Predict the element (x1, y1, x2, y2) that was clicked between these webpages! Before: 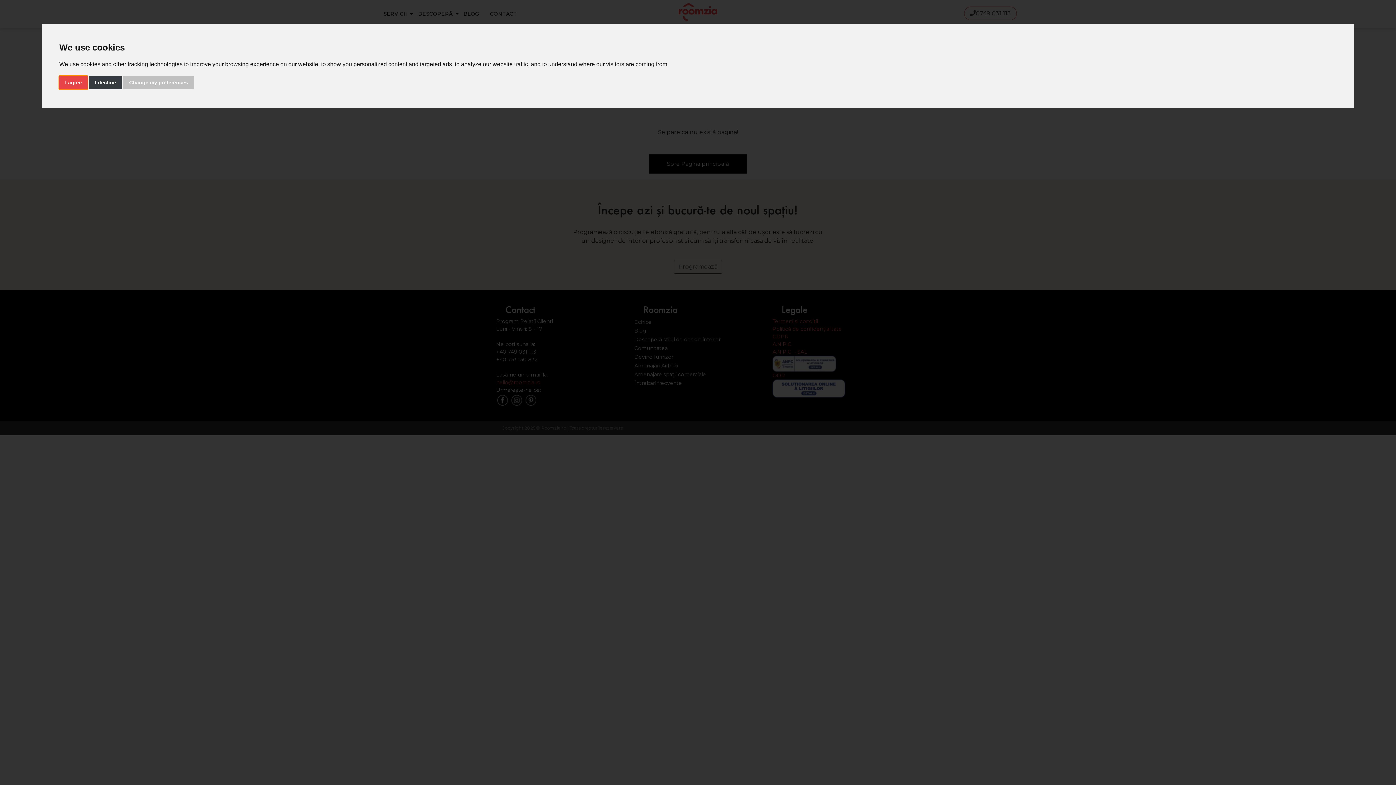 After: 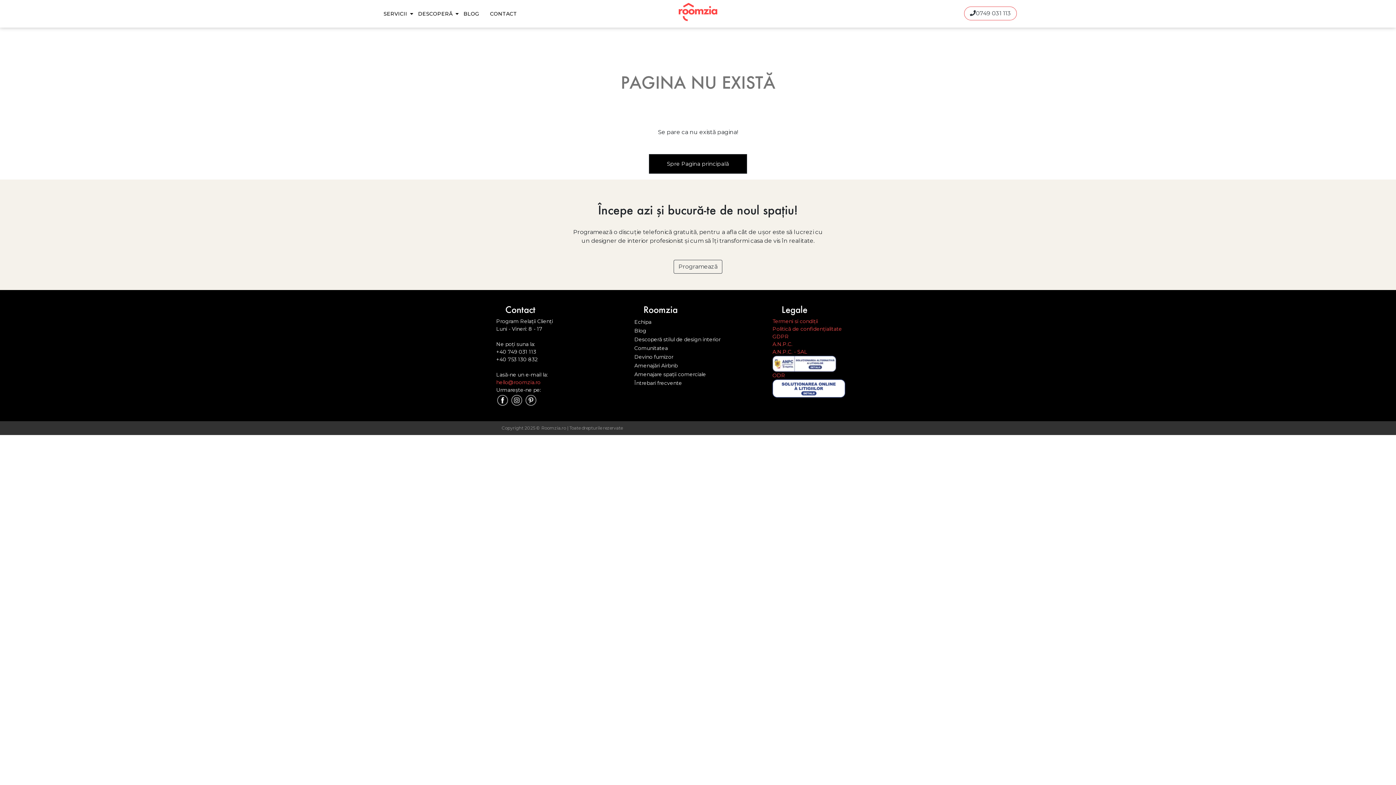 Action: label: I agree bbox: (59, 75, 87, 89)